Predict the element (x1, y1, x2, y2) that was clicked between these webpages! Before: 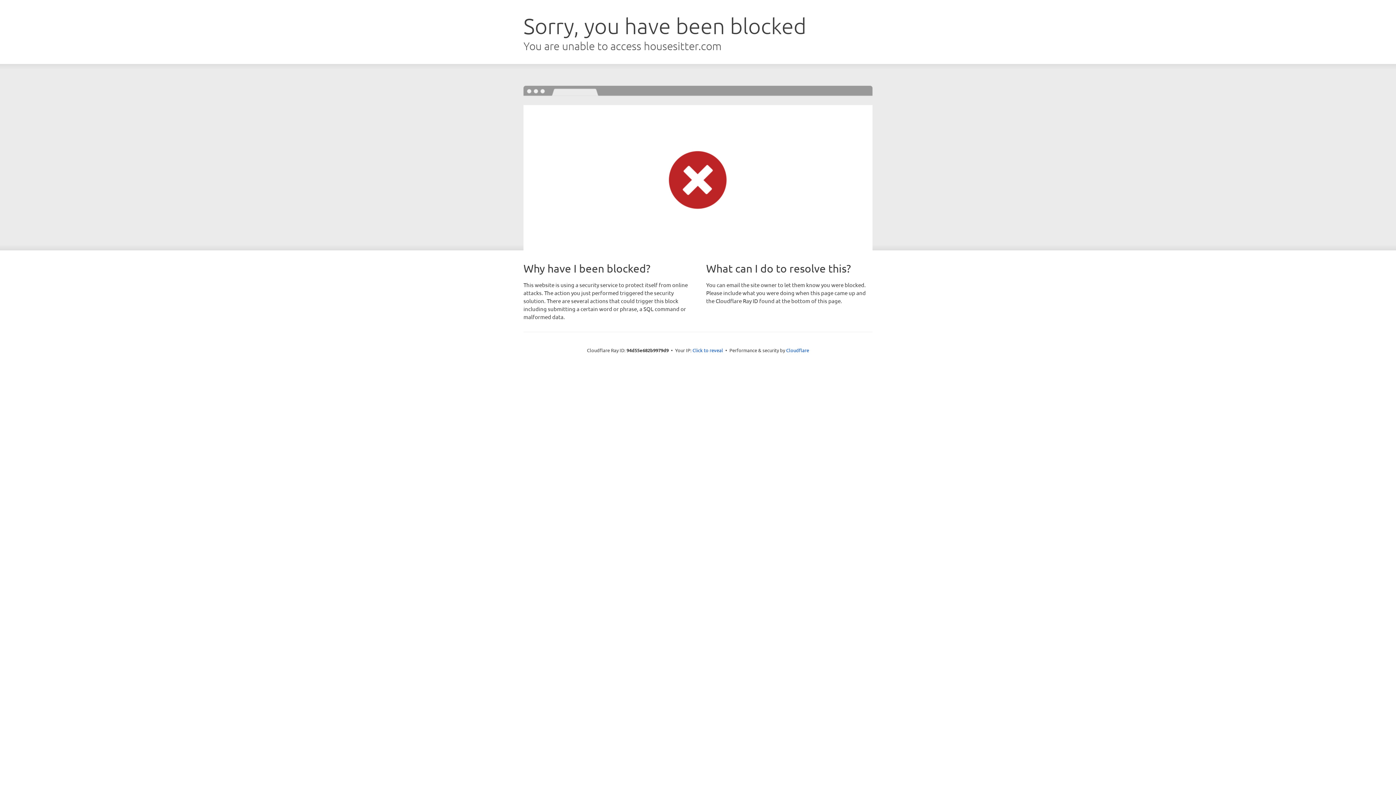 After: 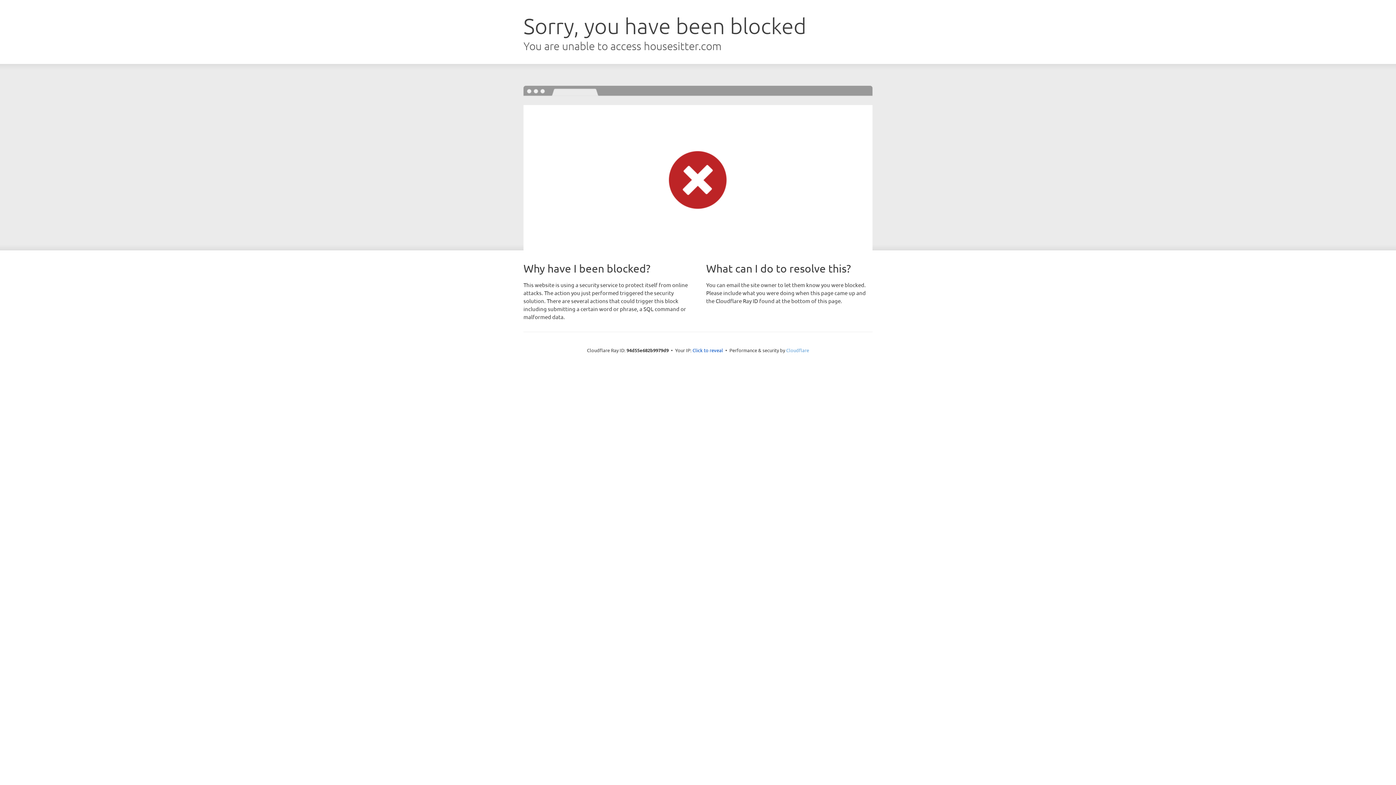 Action: label: Cloudflare bbox: (786, 347, 809, 353)